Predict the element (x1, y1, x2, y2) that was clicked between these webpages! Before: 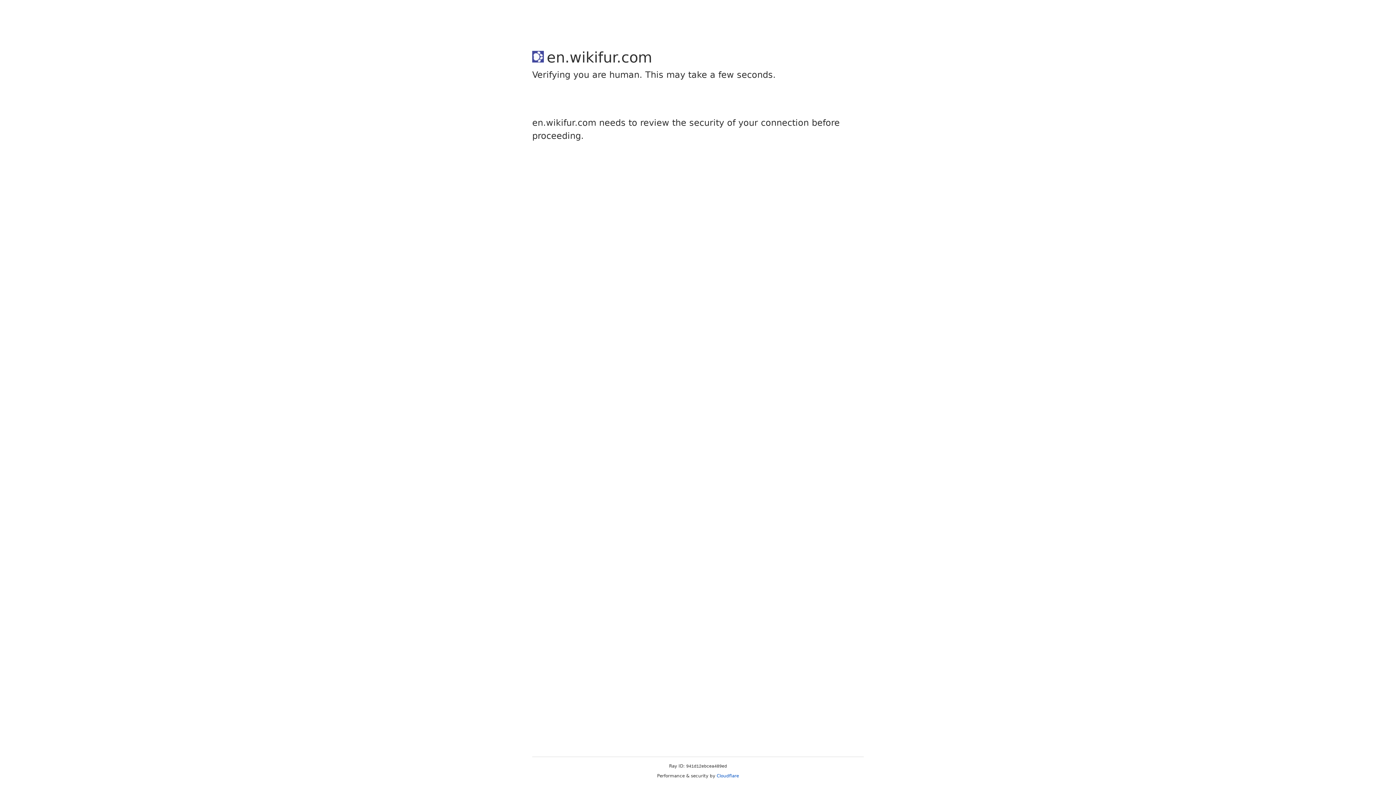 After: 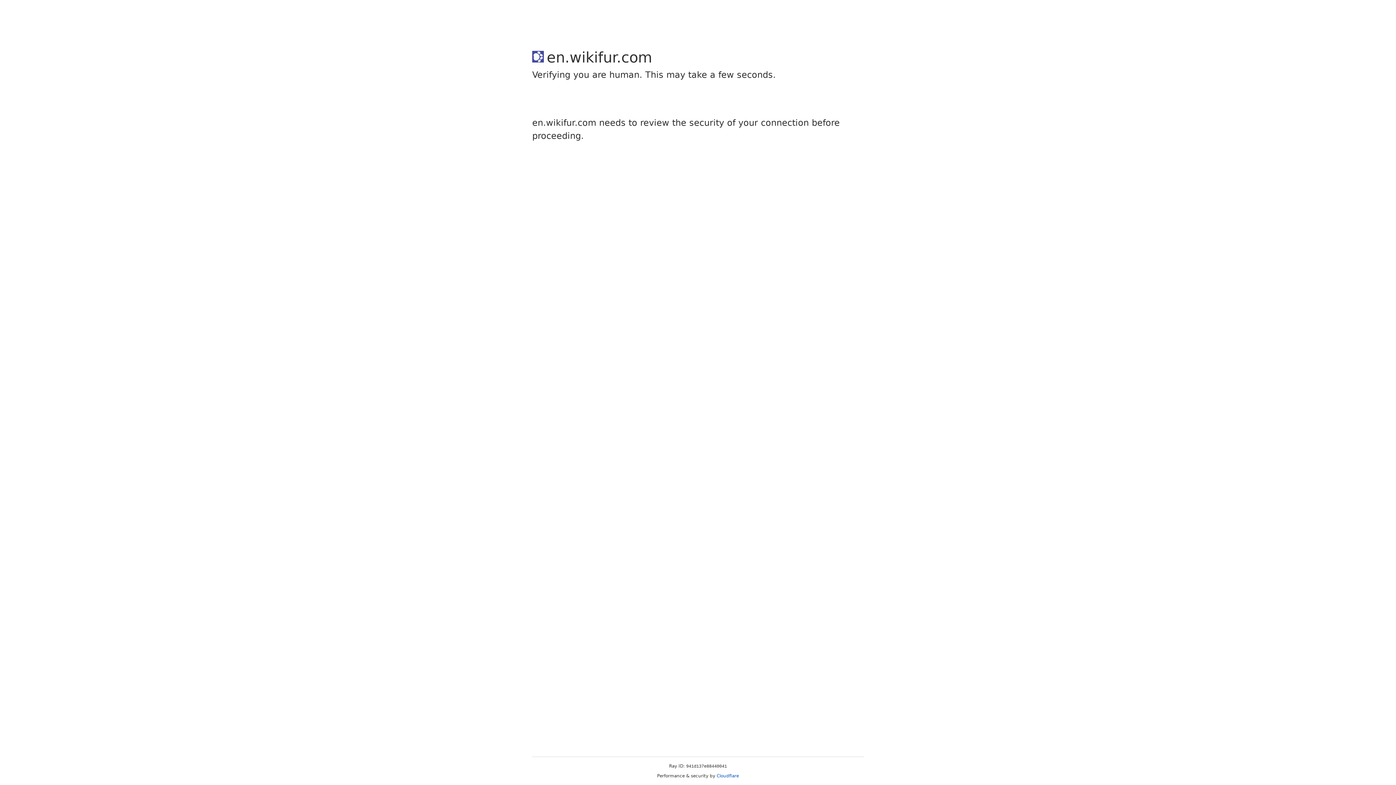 Action: bbox: (716, 773, 739, 778) label: Cloudflare